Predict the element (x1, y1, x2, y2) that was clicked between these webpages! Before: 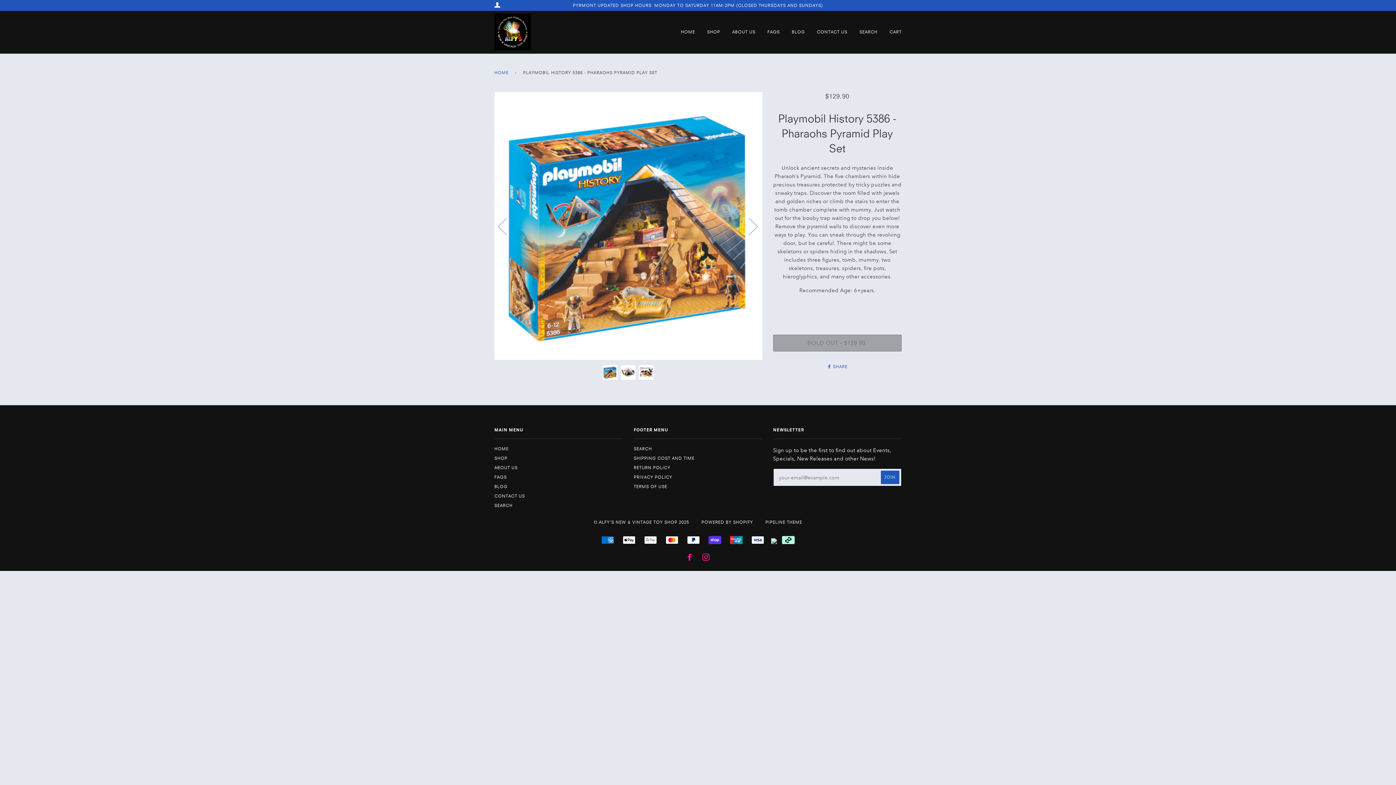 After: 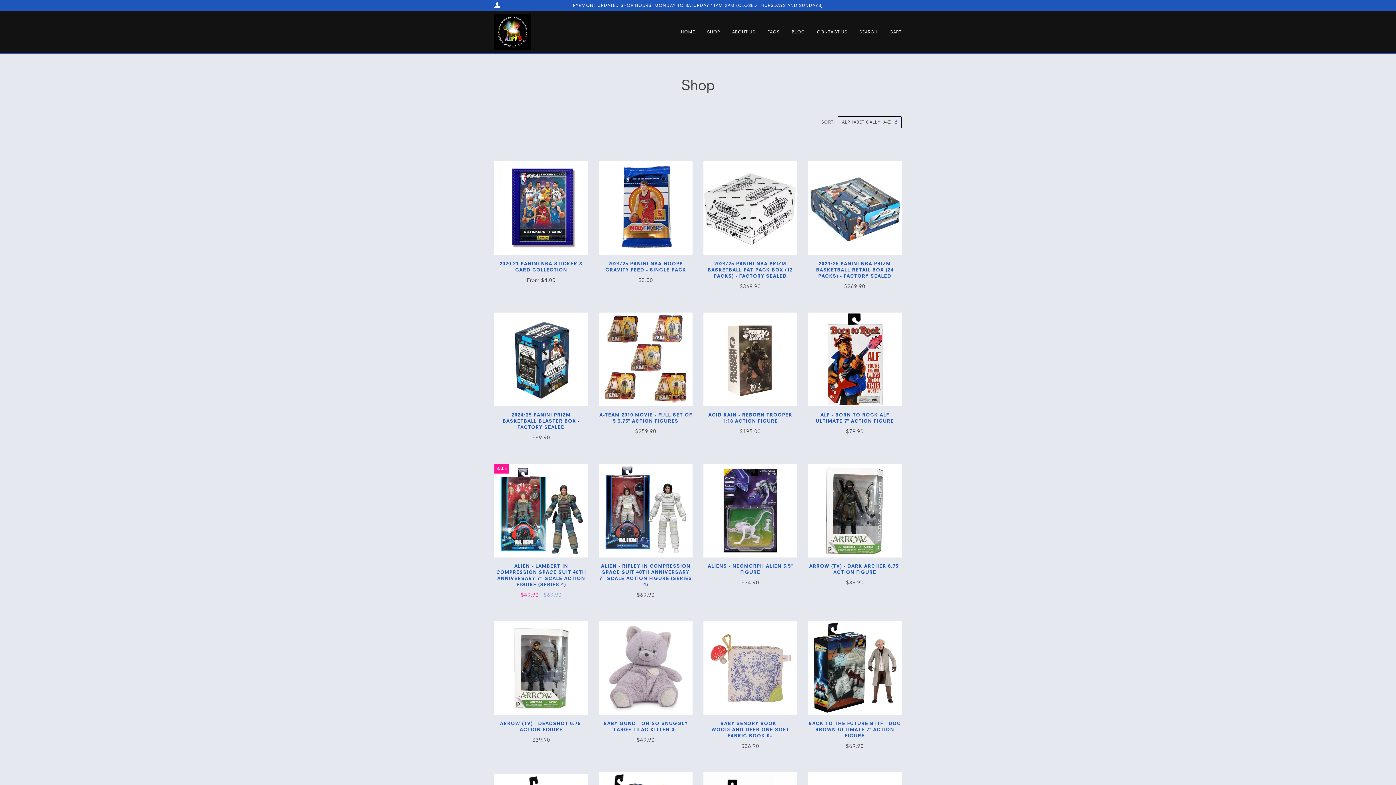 Action: label: SHOP bbox: (707, 10, 720, 53)